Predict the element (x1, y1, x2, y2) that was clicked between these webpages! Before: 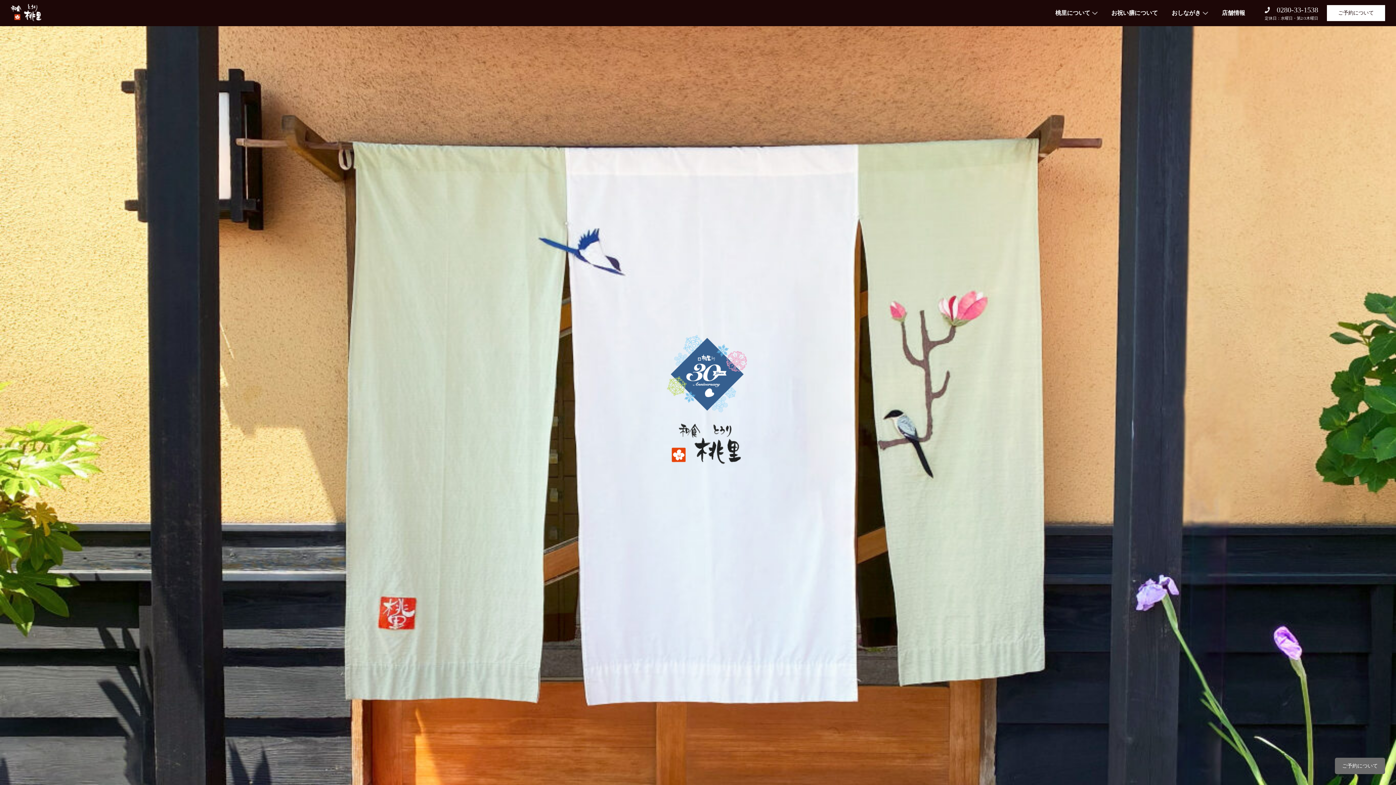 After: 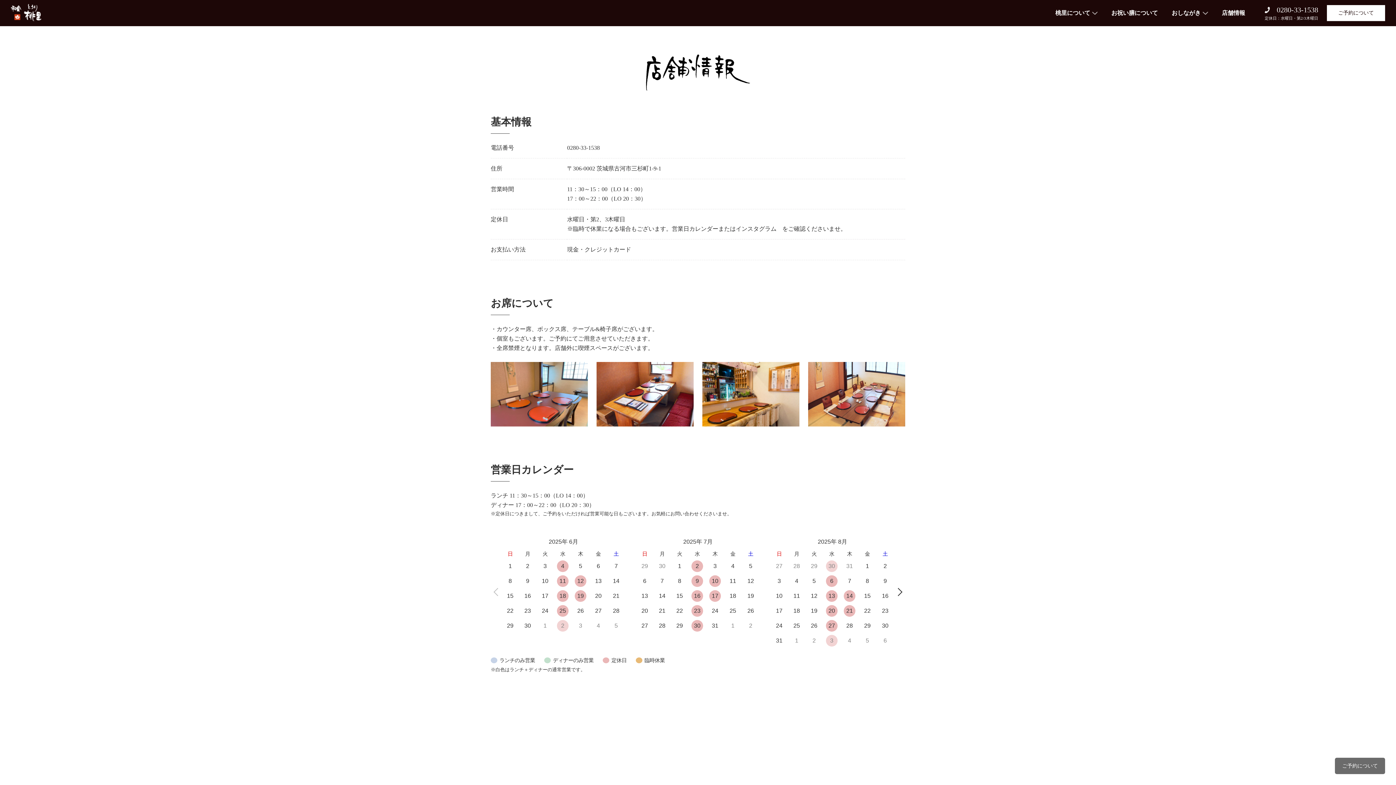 Action: label: 店舗情報 bbox: (1222, 9, 1245, 16)